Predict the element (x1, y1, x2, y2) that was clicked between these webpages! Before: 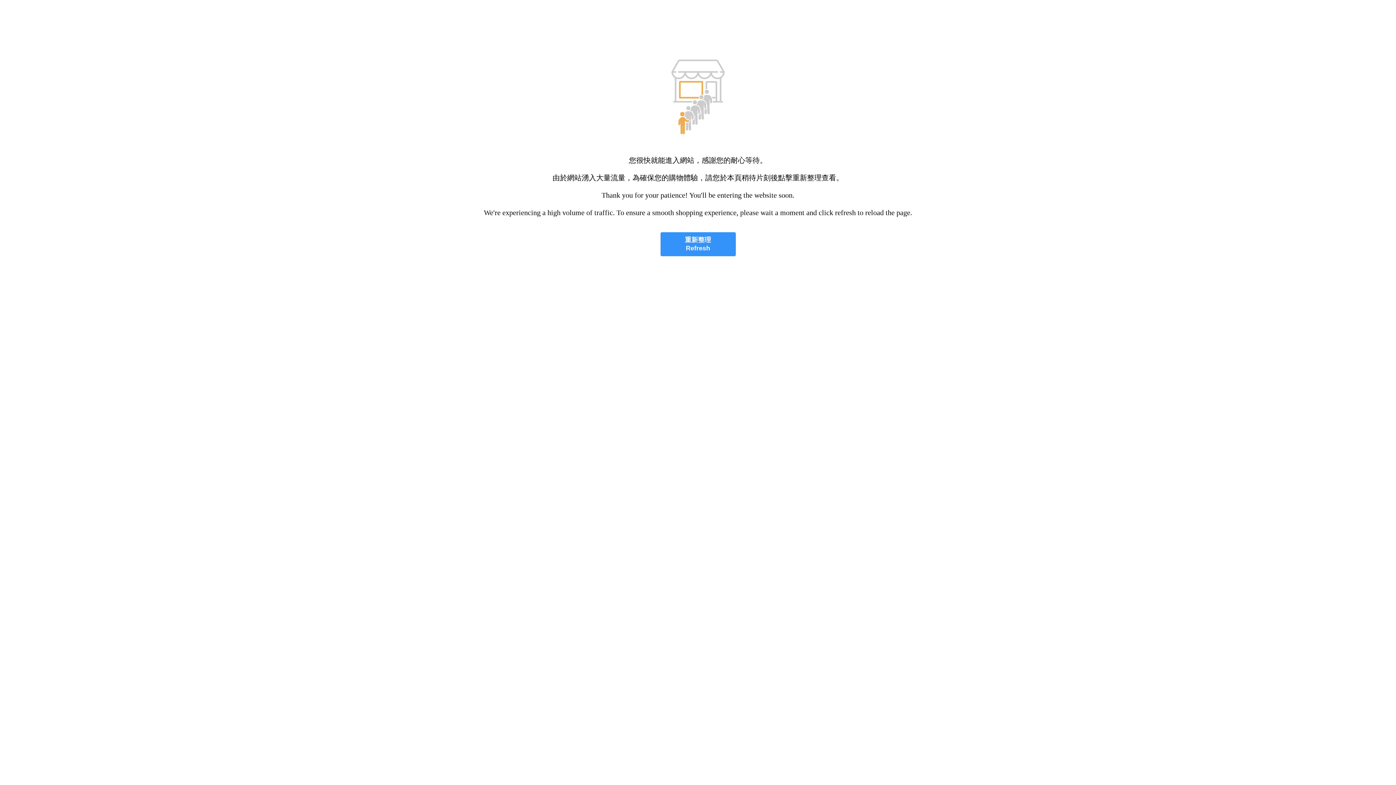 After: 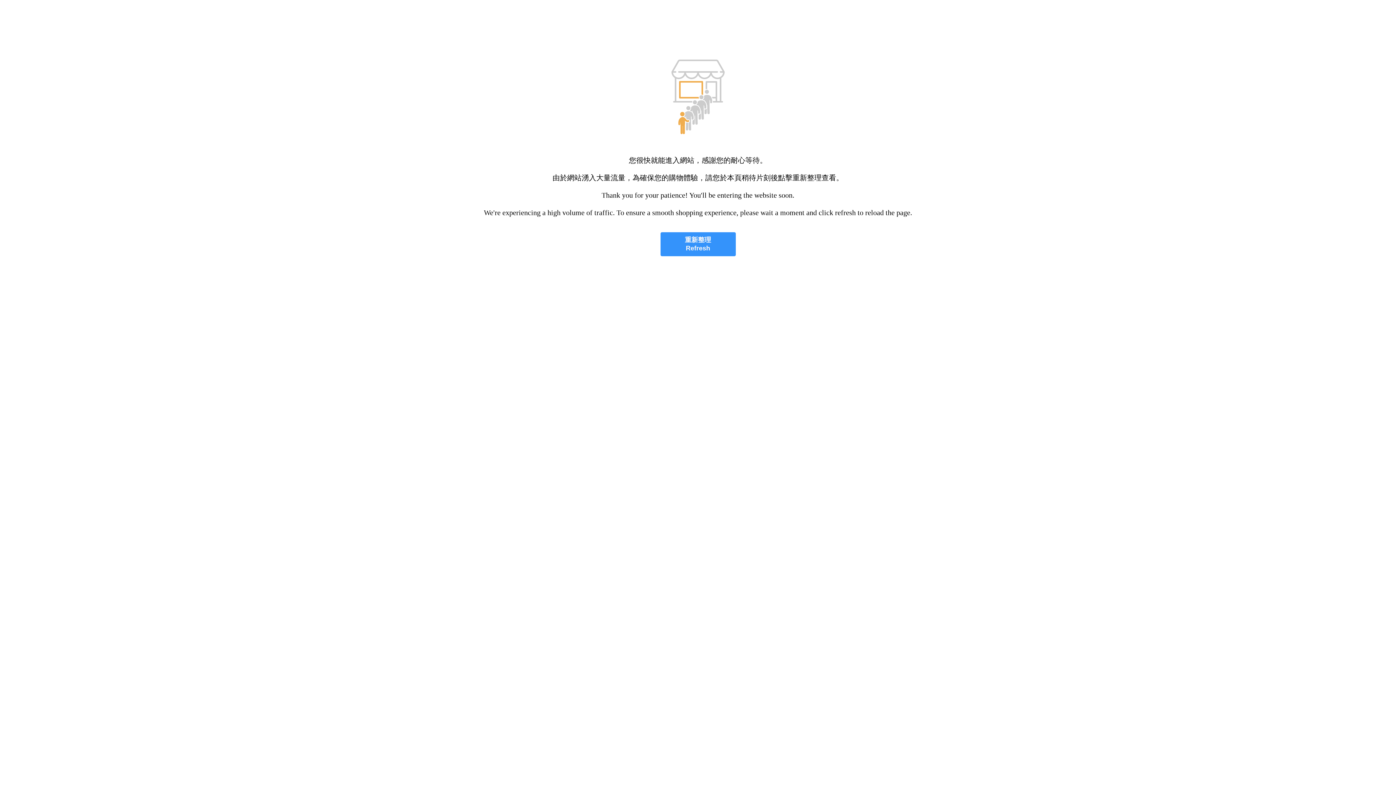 Action: bbox: (660, 232, 735, 256) label: 重新整理
Refresh